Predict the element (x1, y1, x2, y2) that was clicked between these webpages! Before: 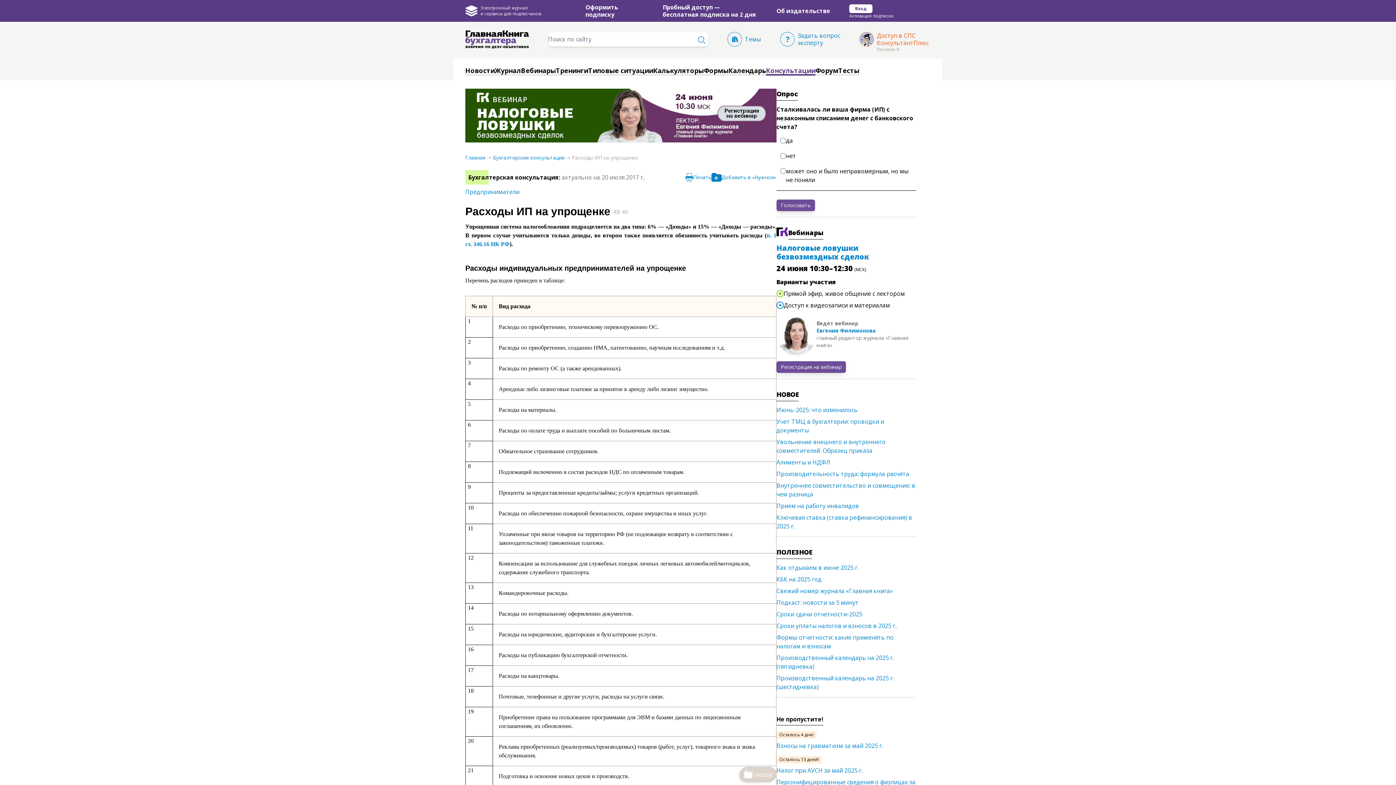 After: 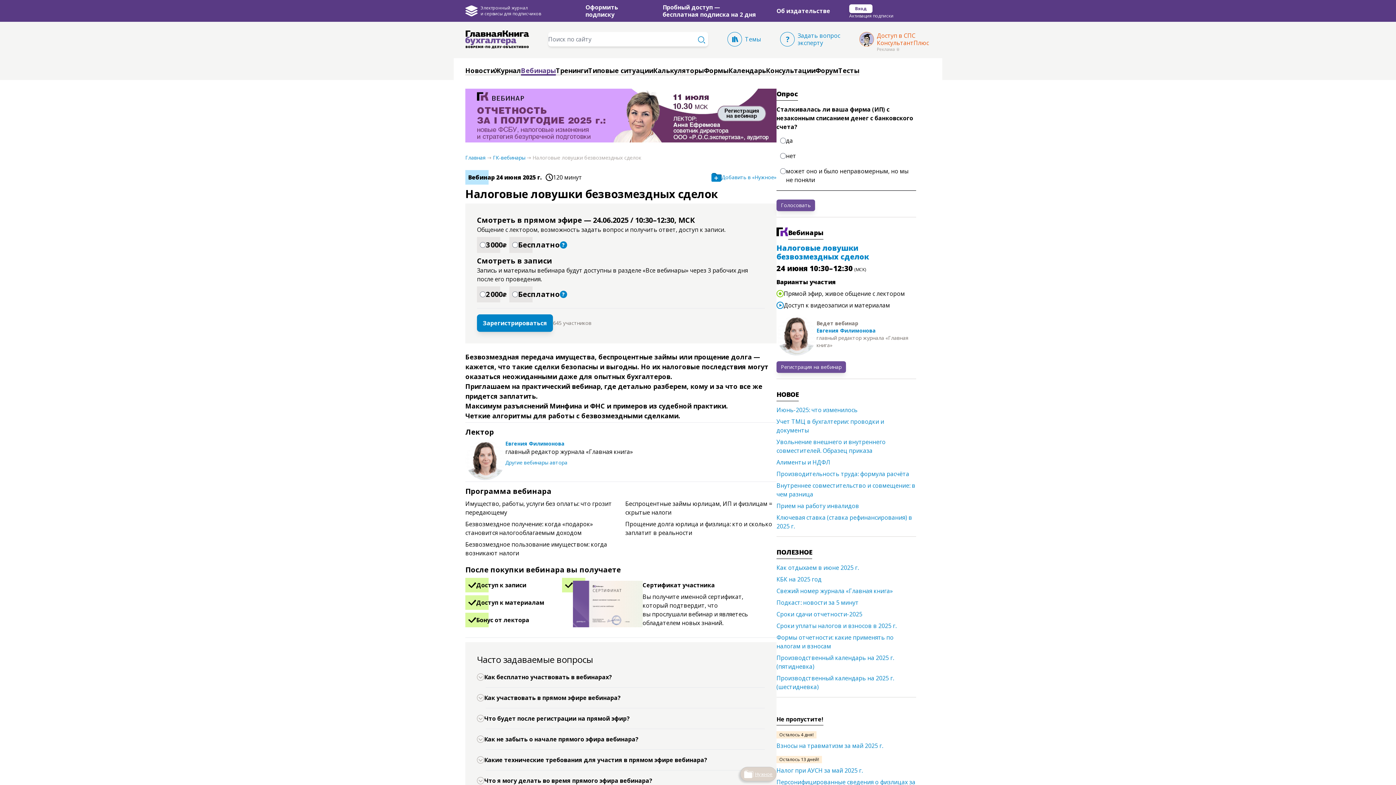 Action: bbox: (465, 88, 776, 142)